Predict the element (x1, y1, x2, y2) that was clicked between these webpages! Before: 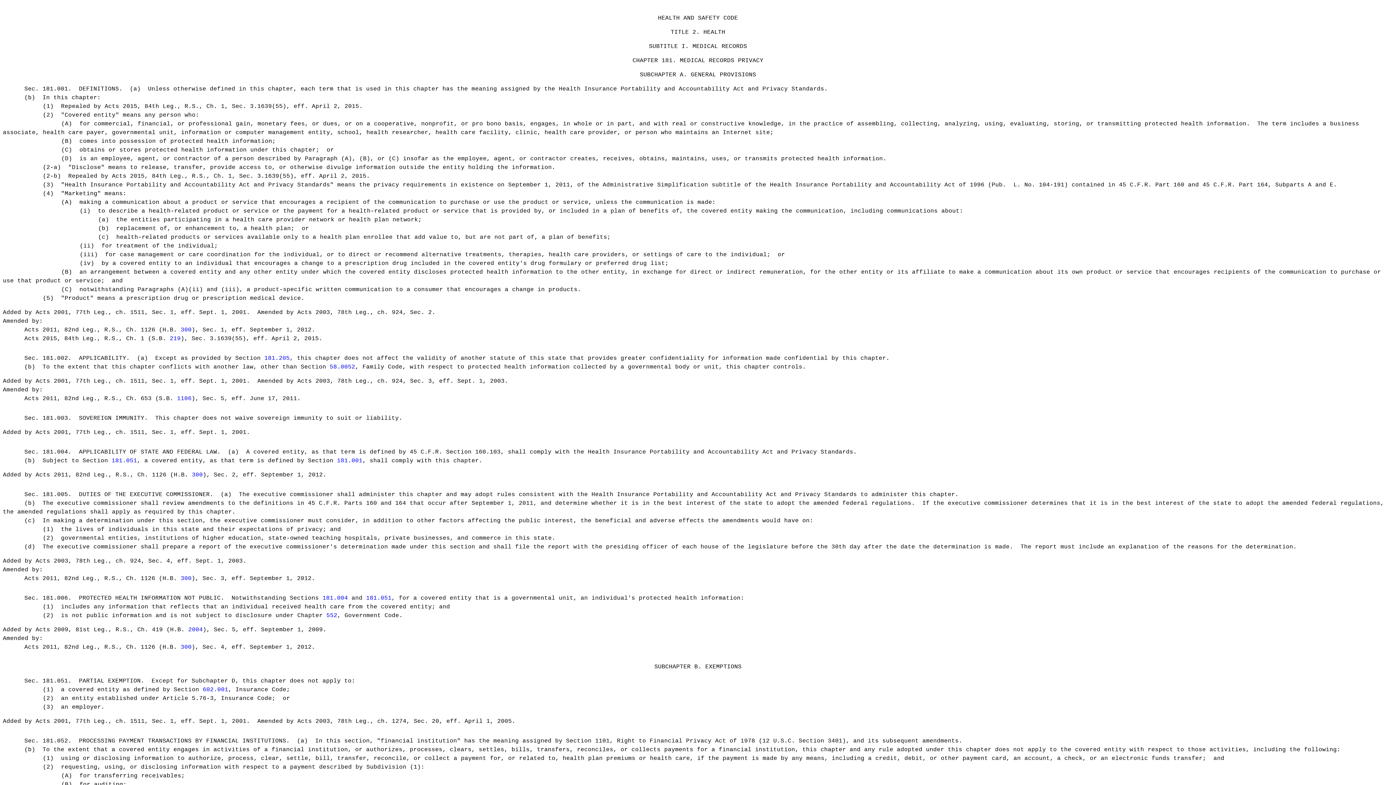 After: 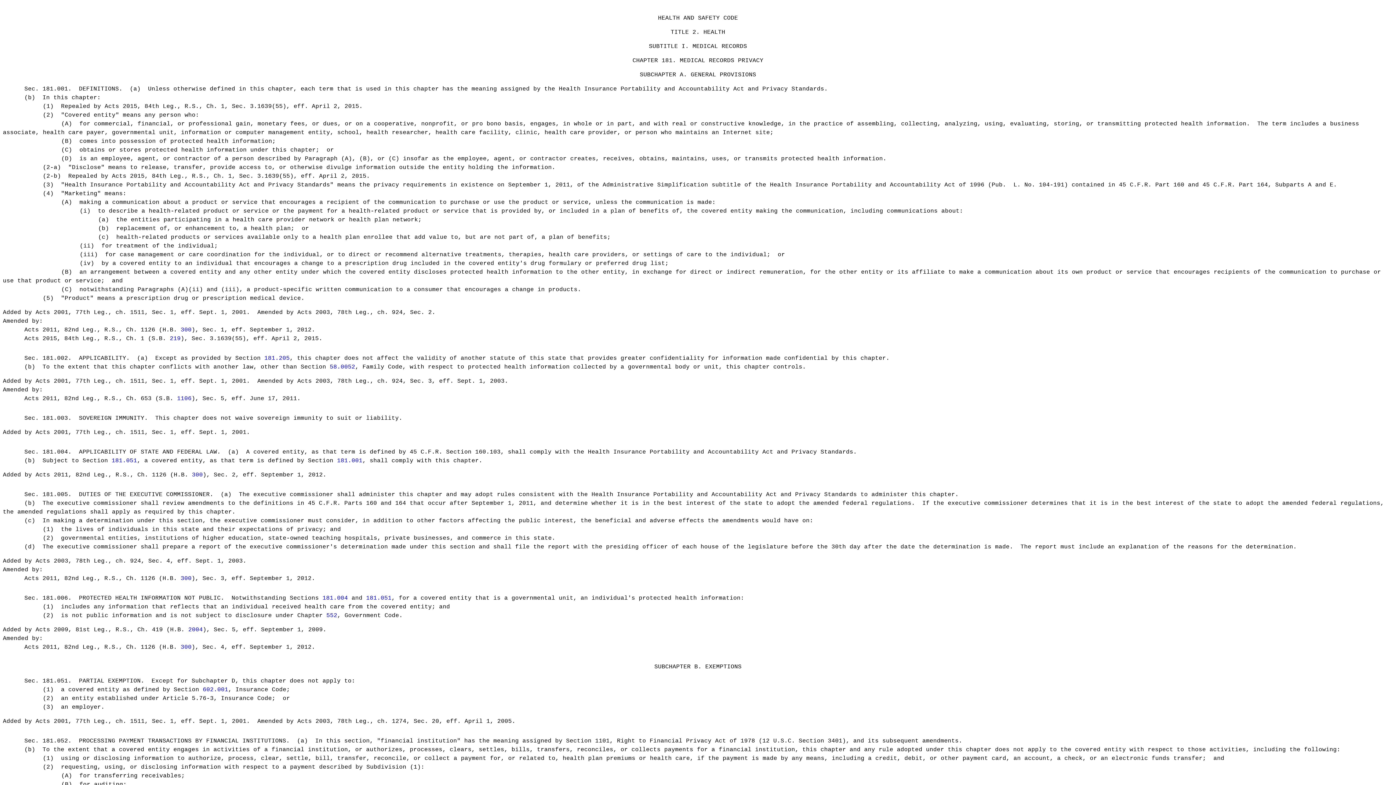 Action: label: 181.051 bbox: (366, 595, 391, 601)